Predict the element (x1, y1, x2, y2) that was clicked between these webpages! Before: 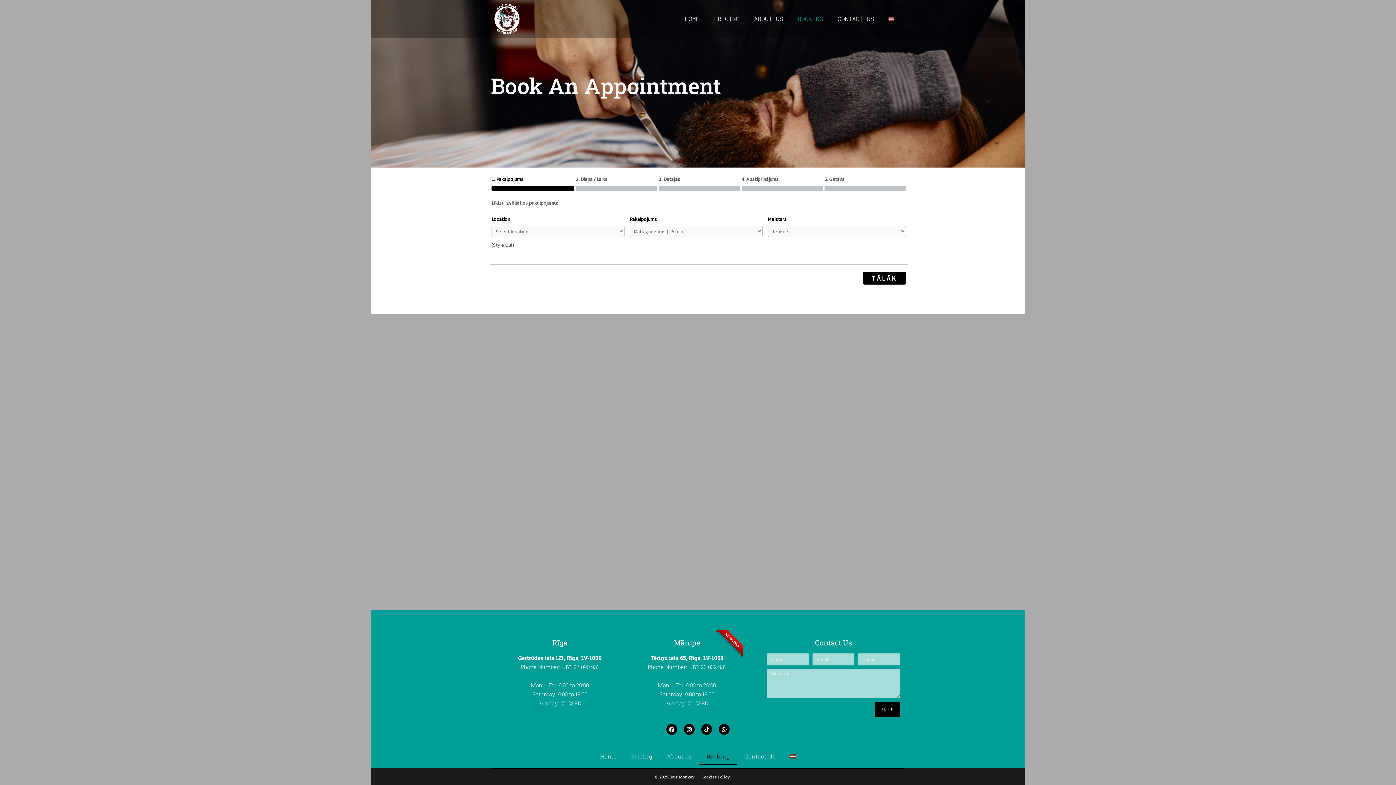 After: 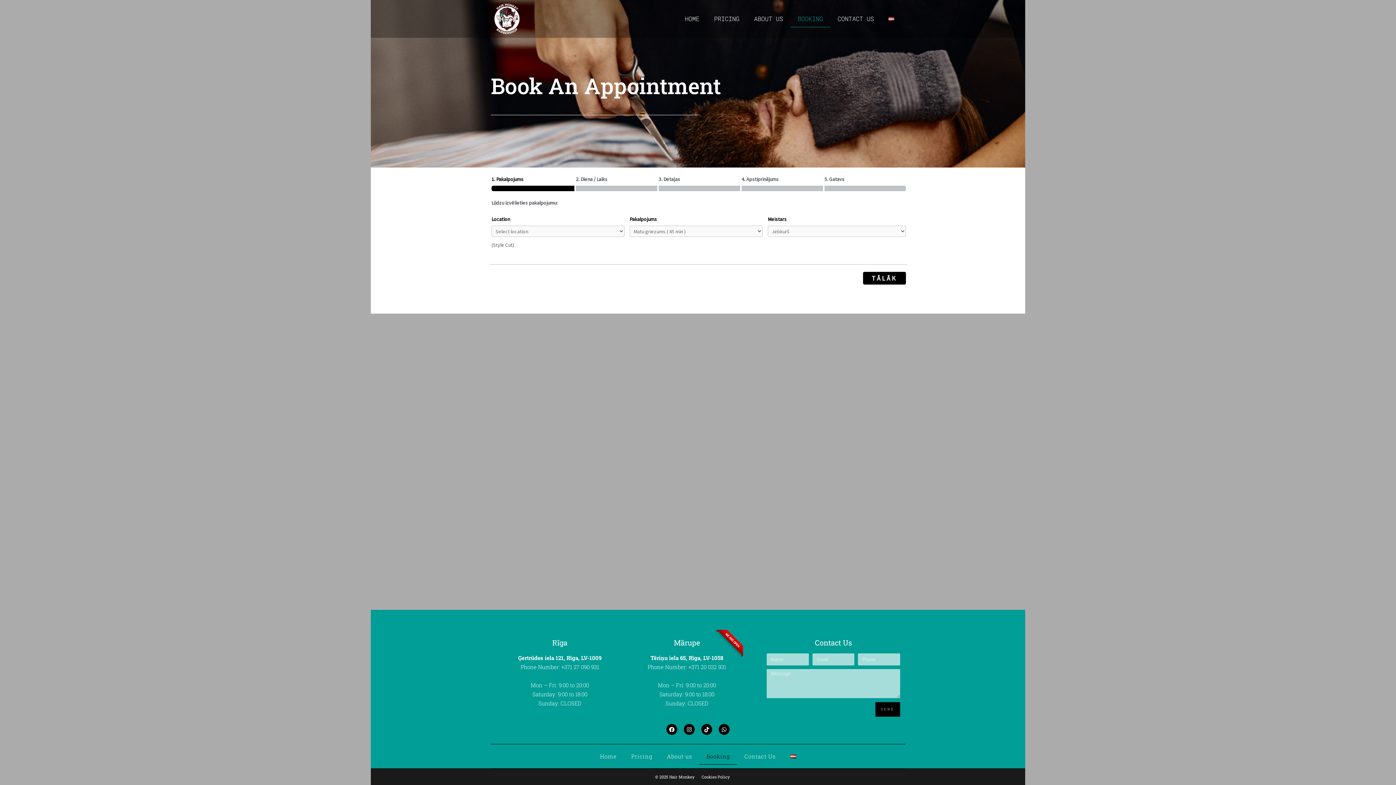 Action: label: 27 090 931 bbox: (573, 663, 599, 670)